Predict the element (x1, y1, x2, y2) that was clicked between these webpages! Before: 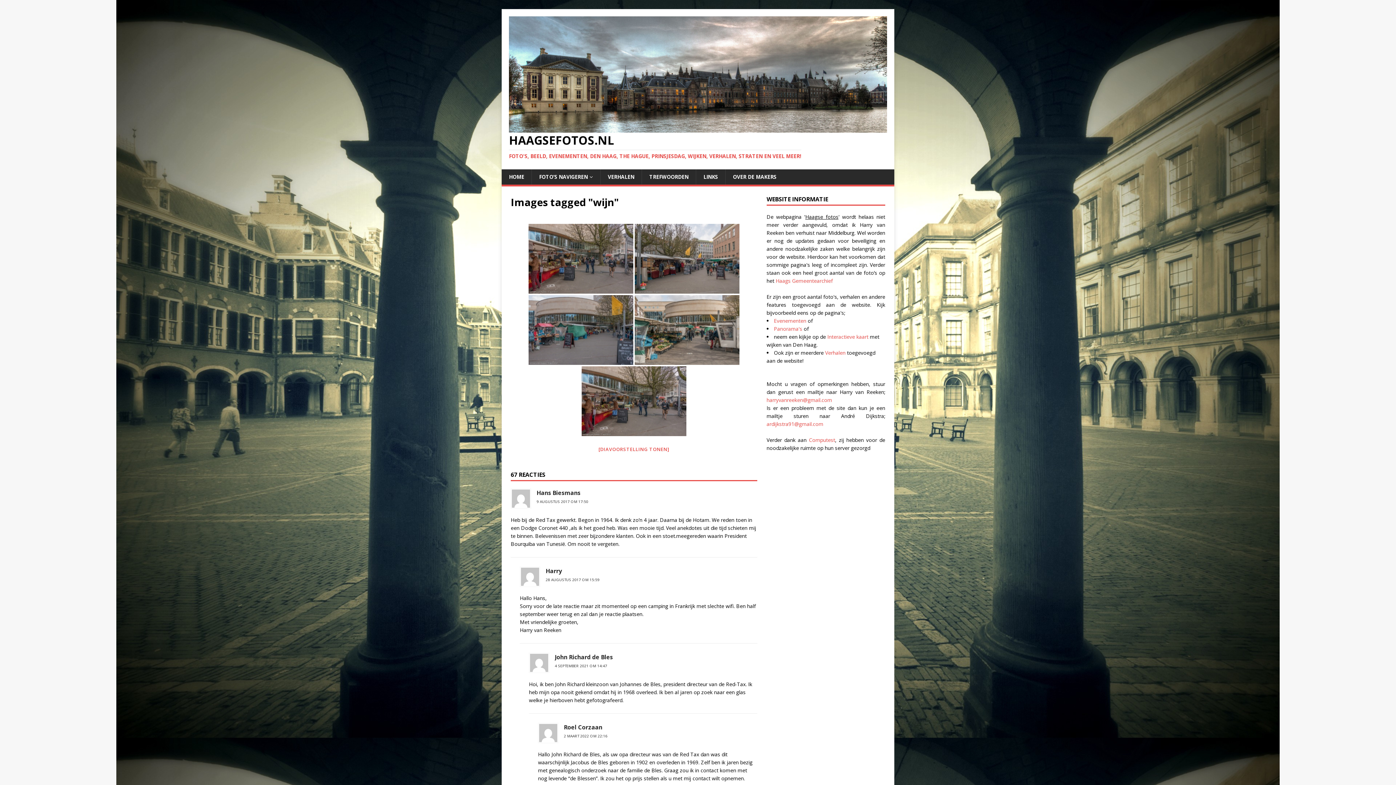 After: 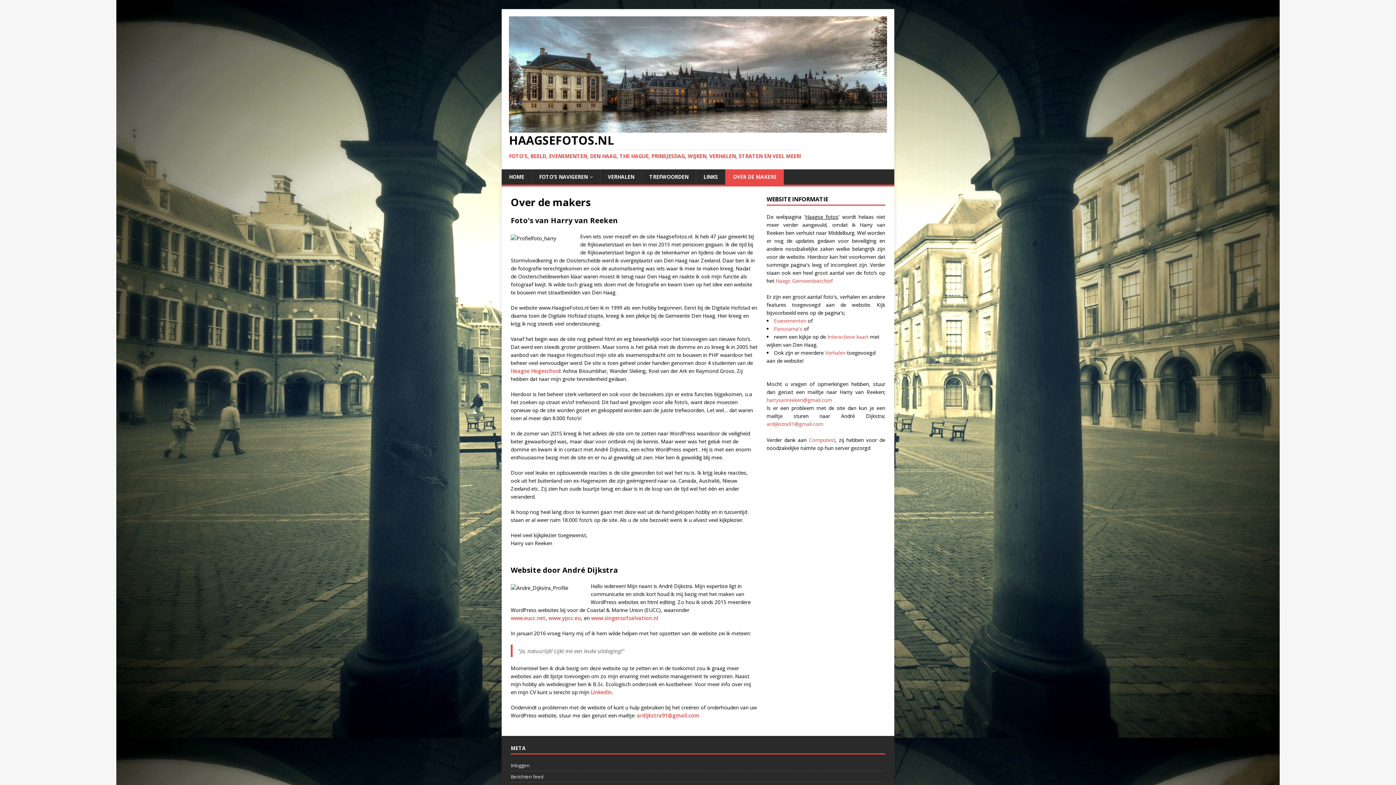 Action: bbox: (725, 169, 784, 184) label: OVER DE MAKERS